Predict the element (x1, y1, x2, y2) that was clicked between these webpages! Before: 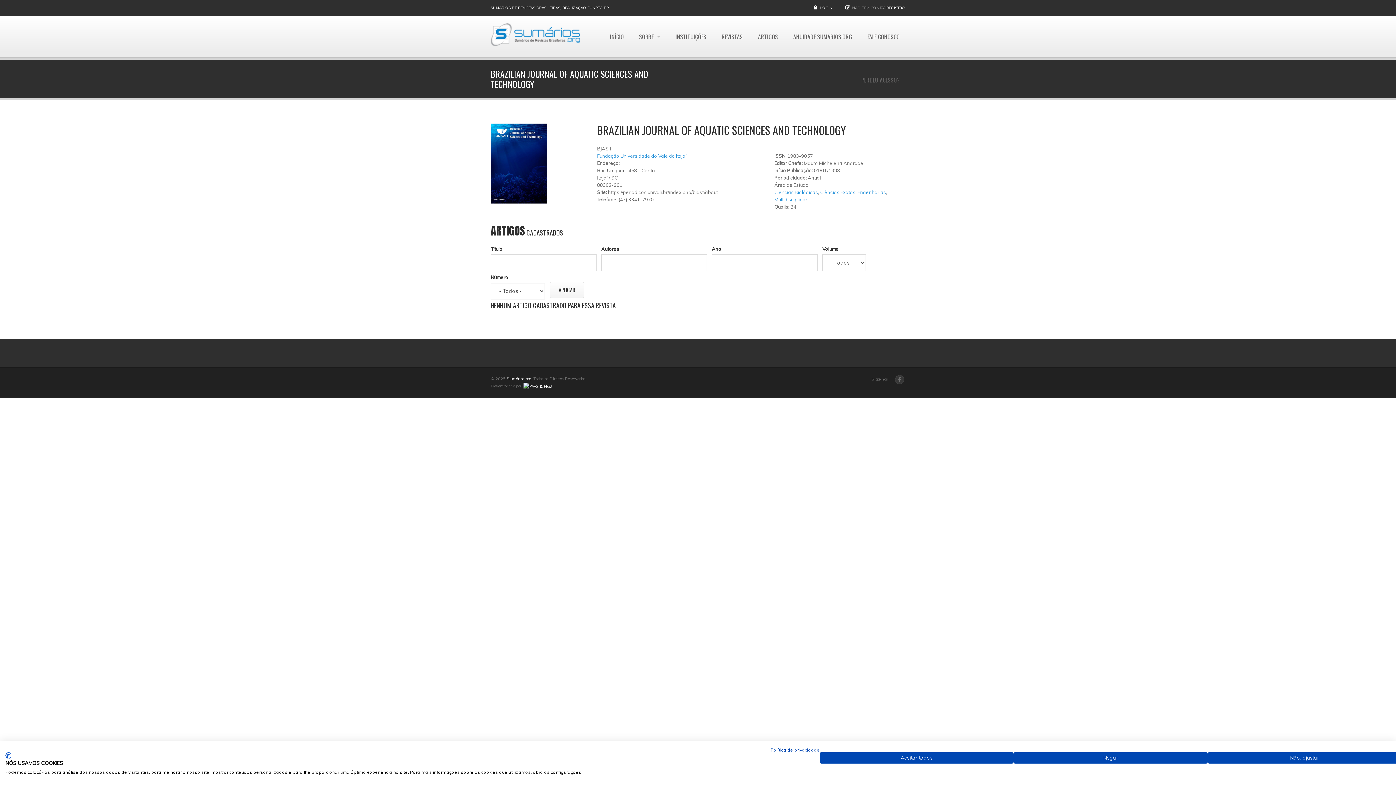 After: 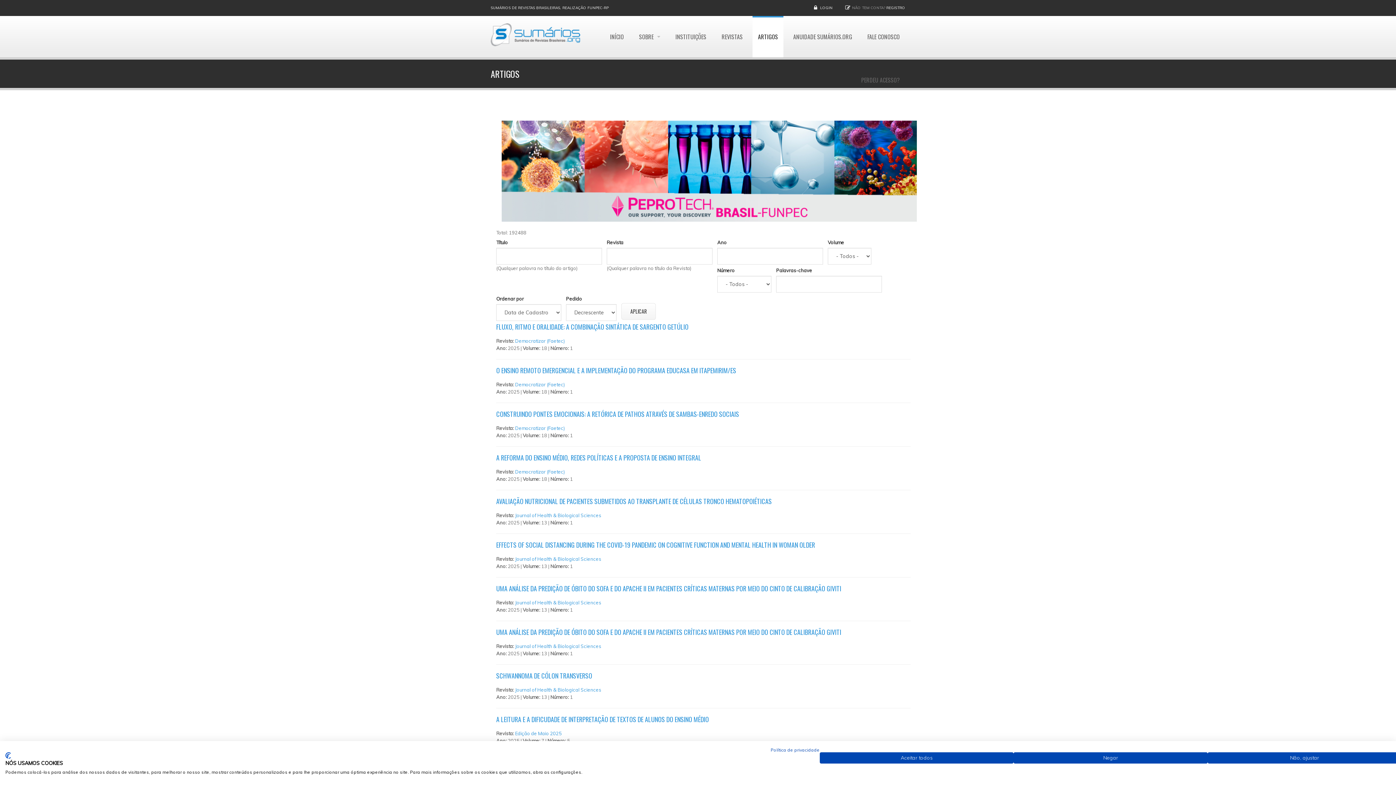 Action: label: ARTIGOS bbox: (752, 16, 783, 57)